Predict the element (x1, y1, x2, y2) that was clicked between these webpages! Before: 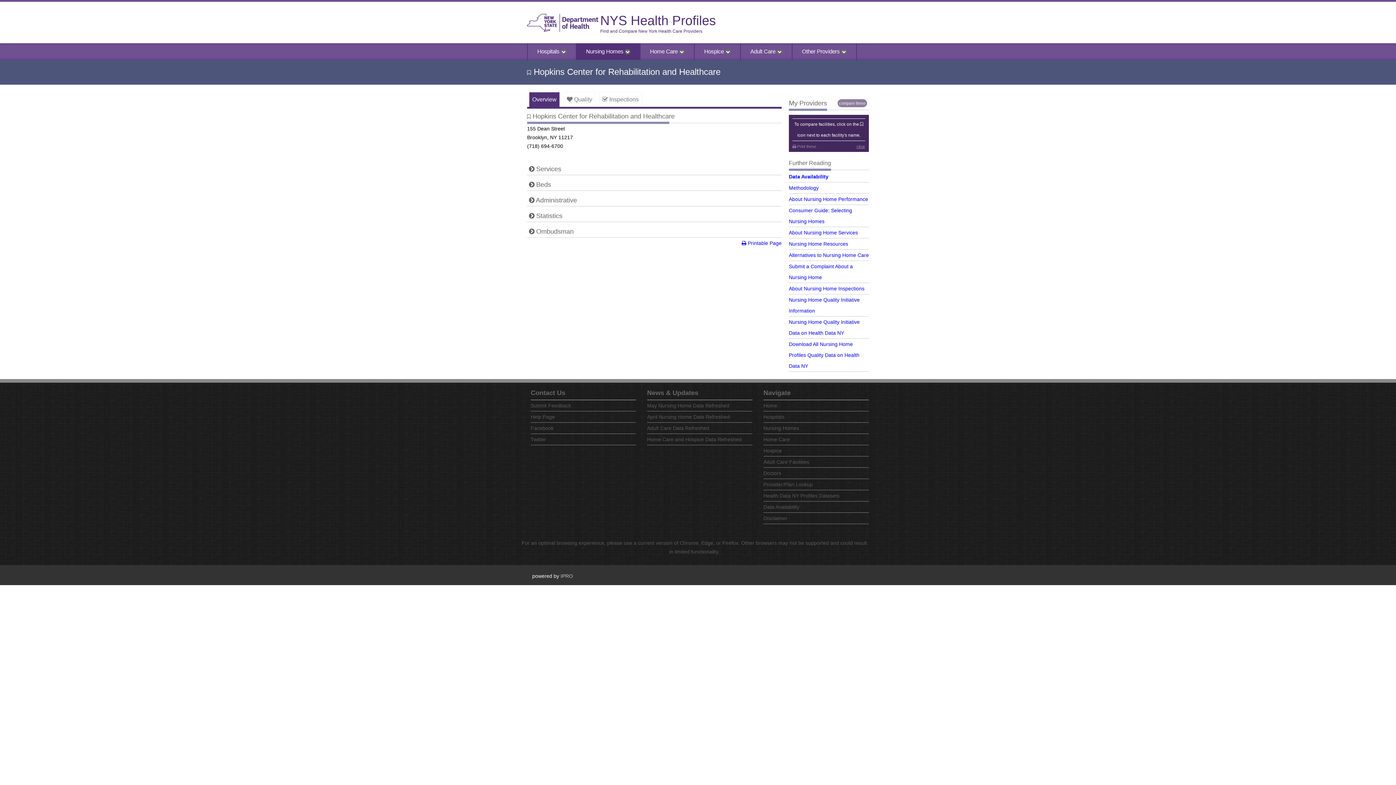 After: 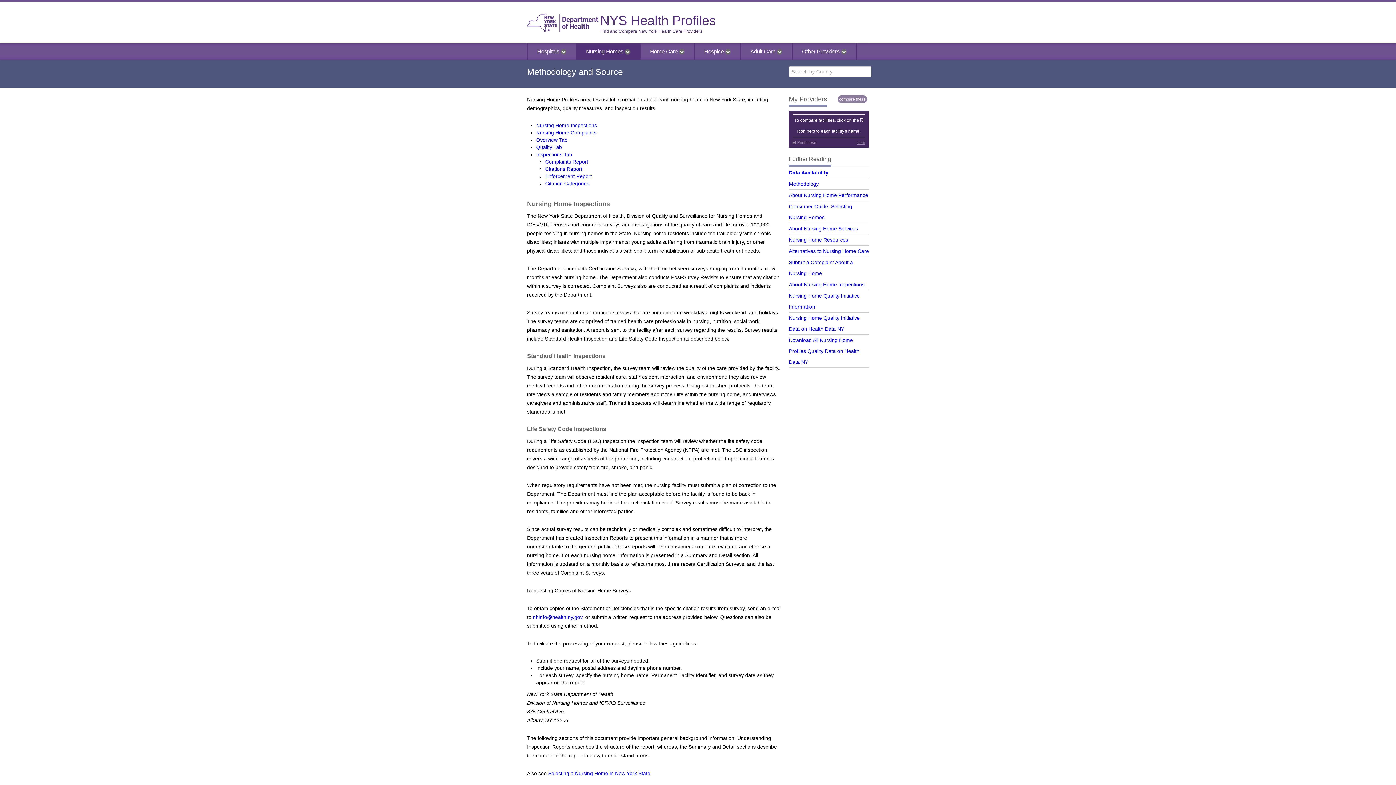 Action: bbox: (789, 185, 818, 190) label: Methodology